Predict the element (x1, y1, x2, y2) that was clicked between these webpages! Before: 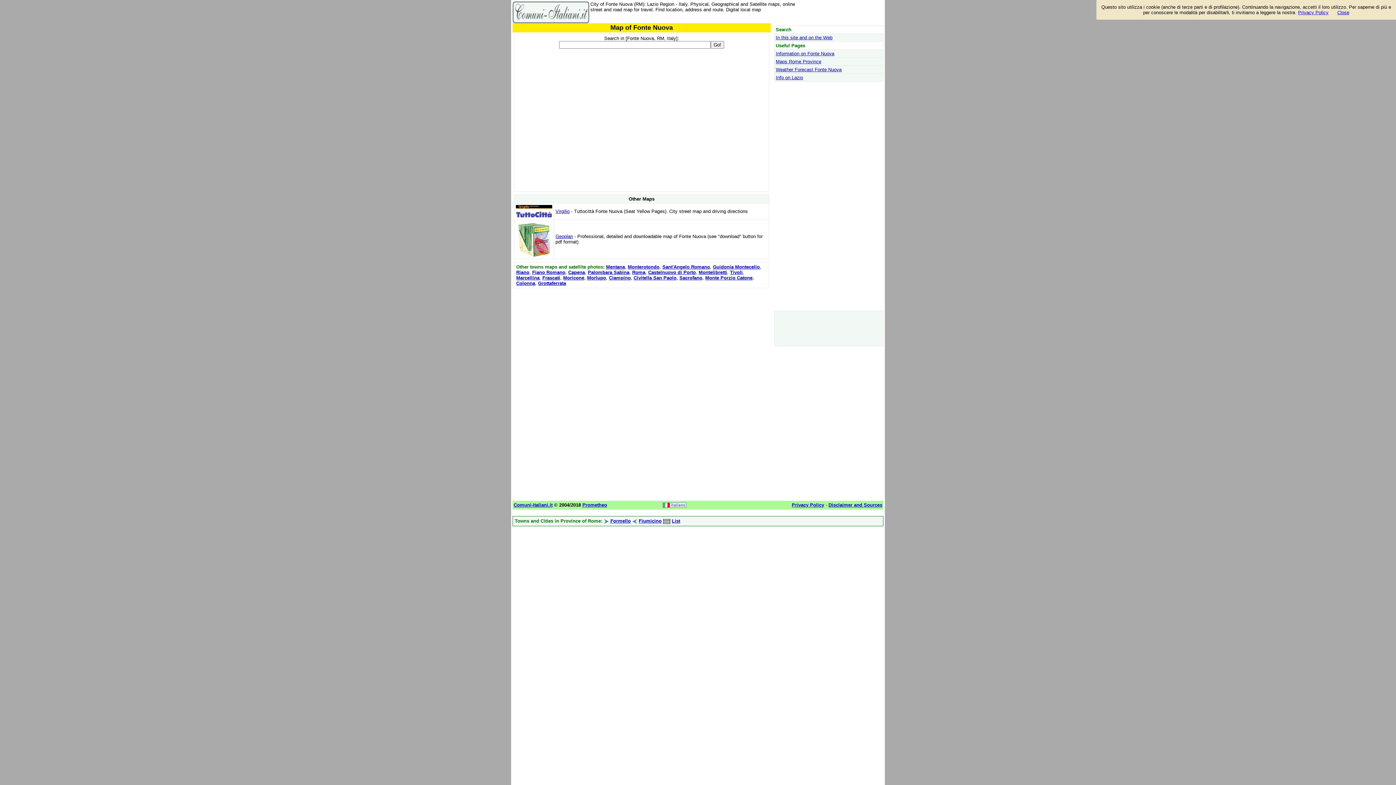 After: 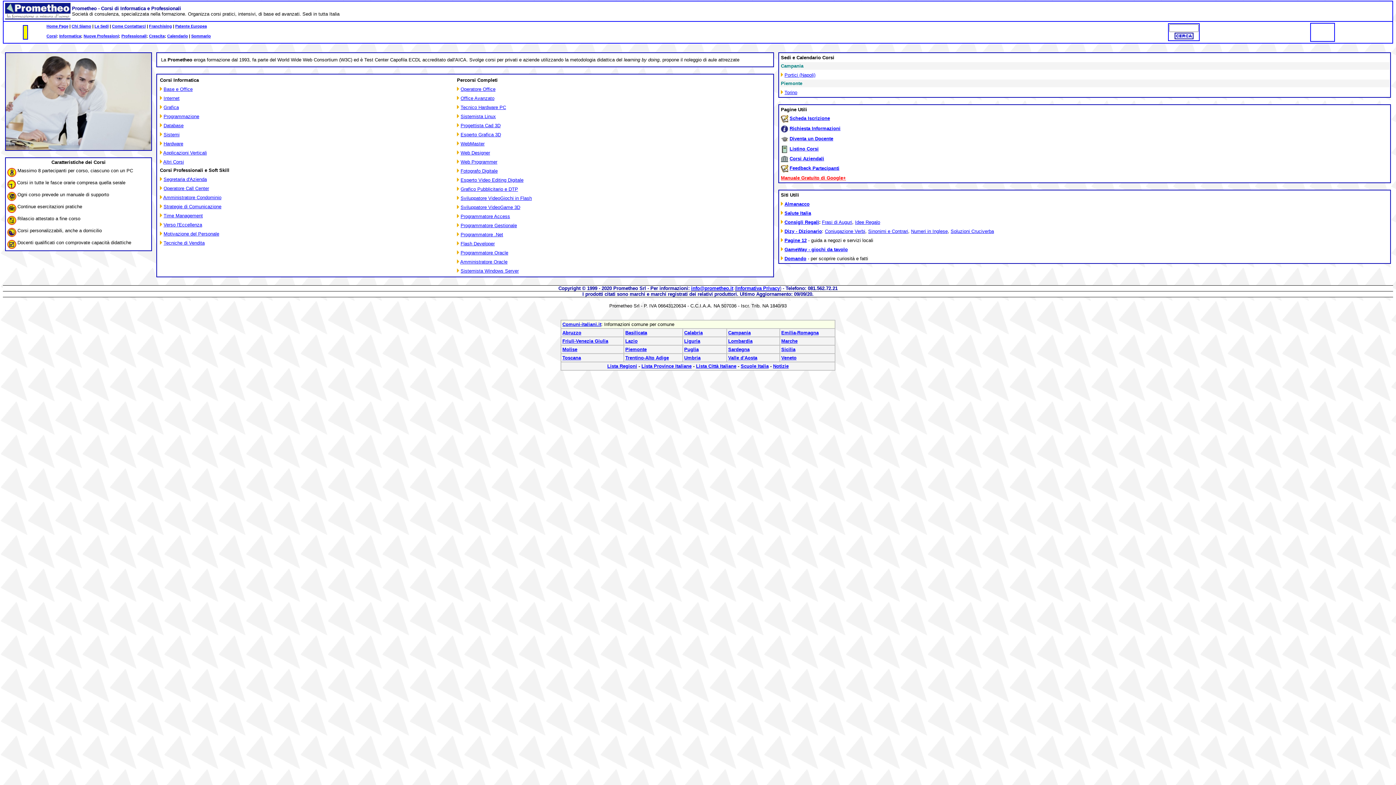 Action: label: Prometheo bbox: (582, 502, 607, 508)